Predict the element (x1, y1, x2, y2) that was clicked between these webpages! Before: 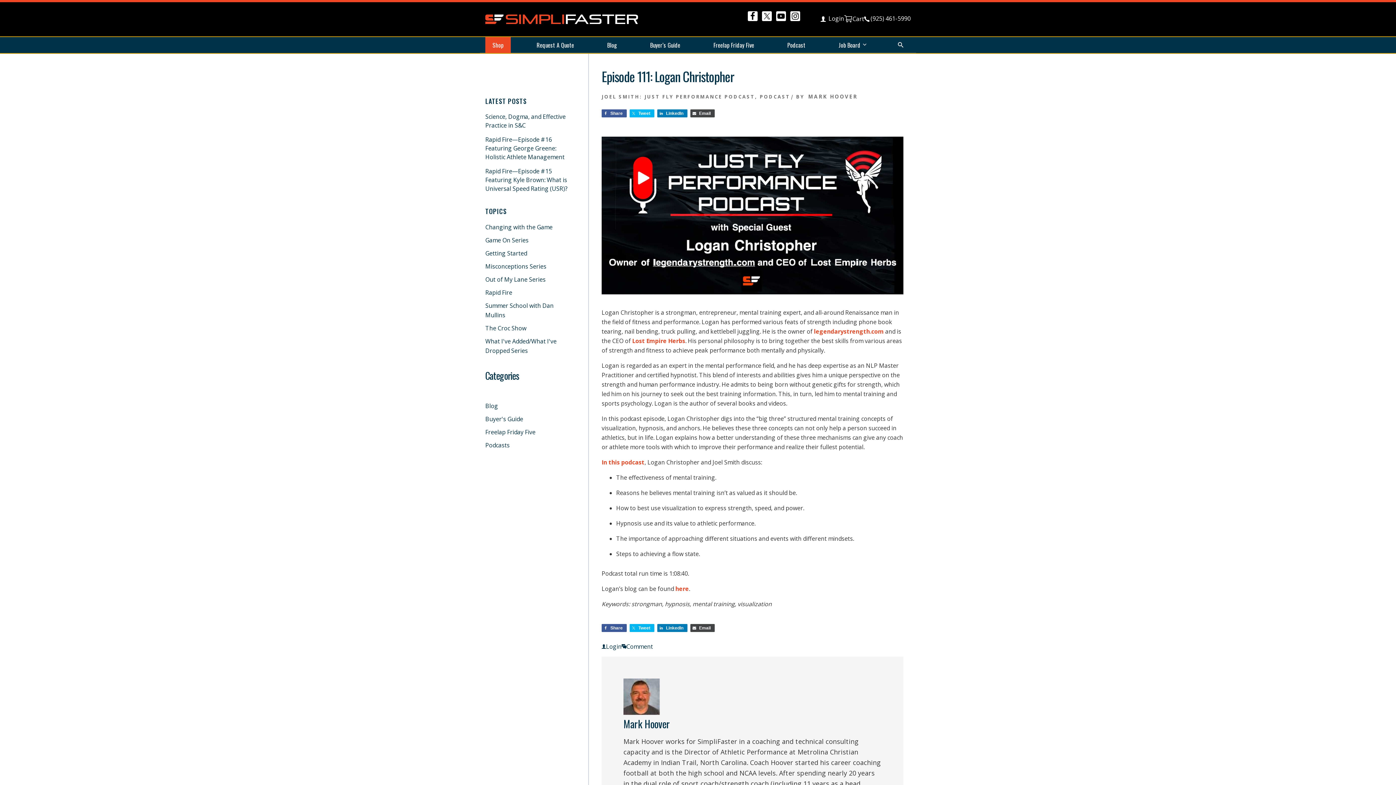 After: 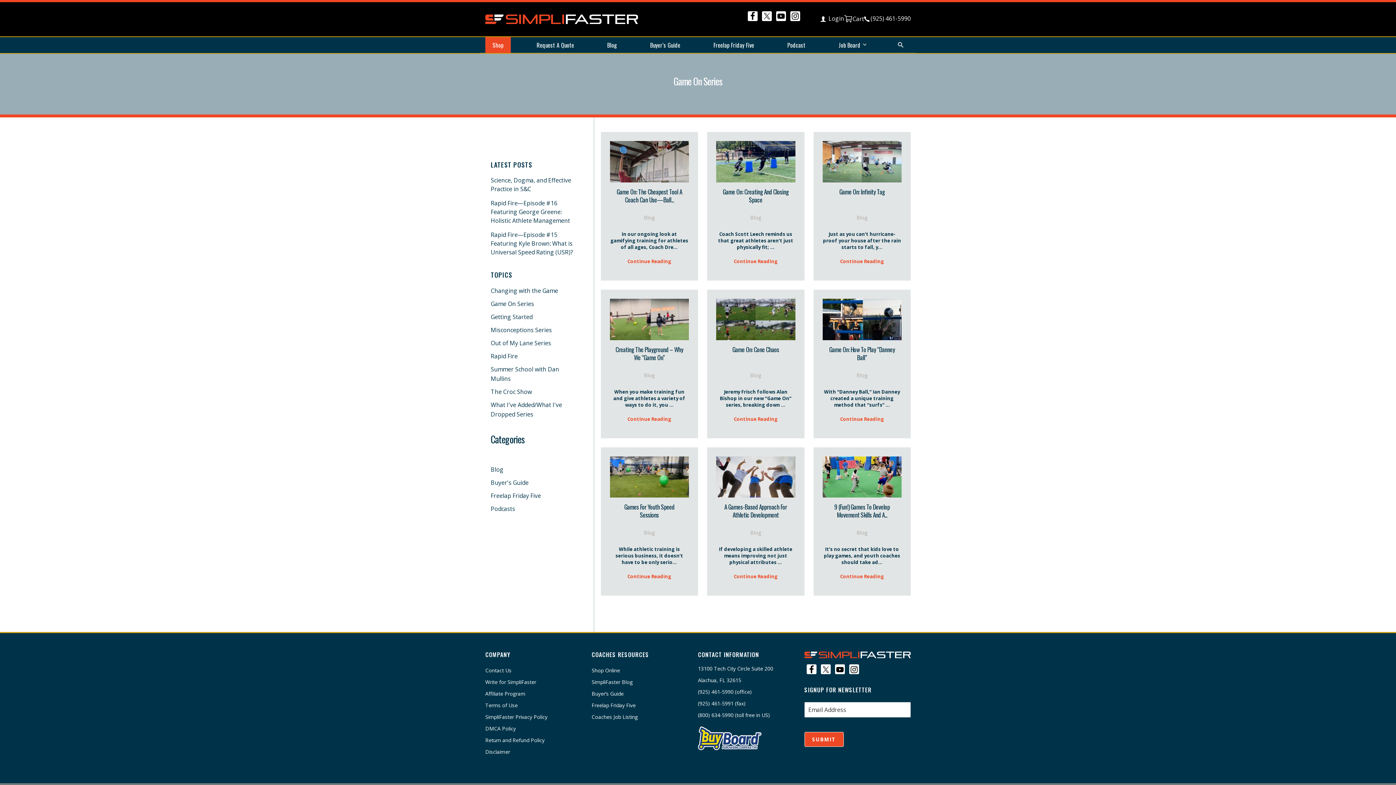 Action: bbox: (485, 236, 528, 244) label: Game On Series